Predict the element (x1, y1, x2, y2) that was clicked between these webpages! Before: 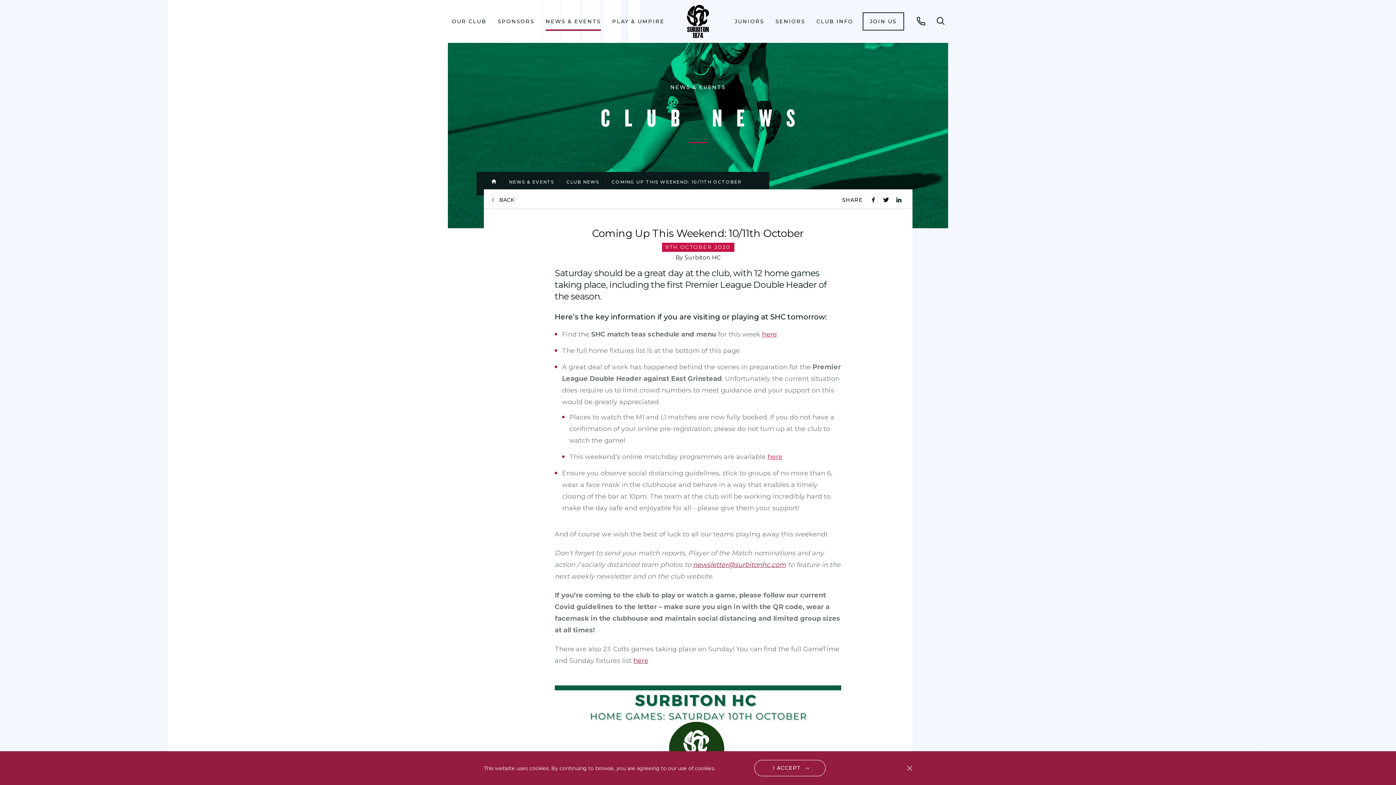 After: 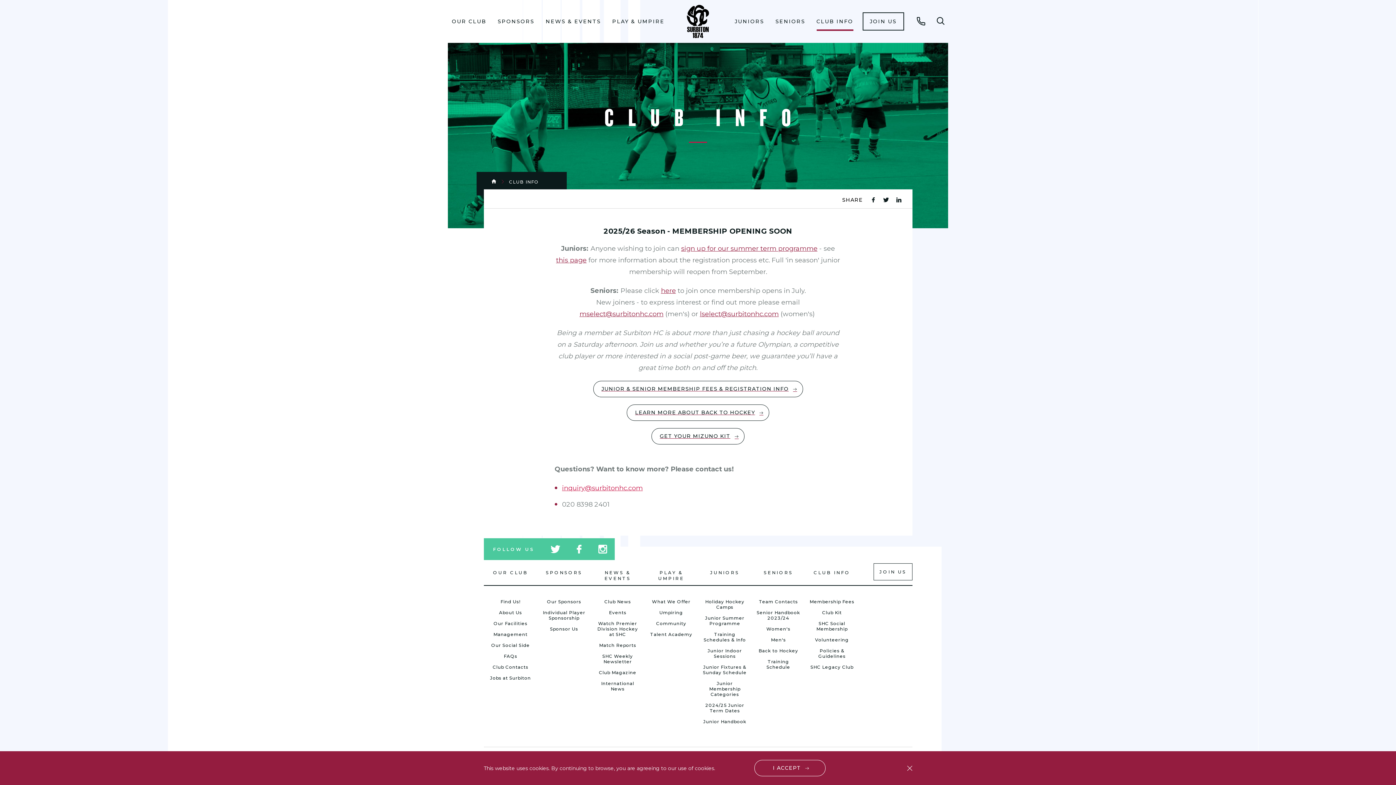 Action: bbox: (862, 12, 904, 30) label: JOIN US